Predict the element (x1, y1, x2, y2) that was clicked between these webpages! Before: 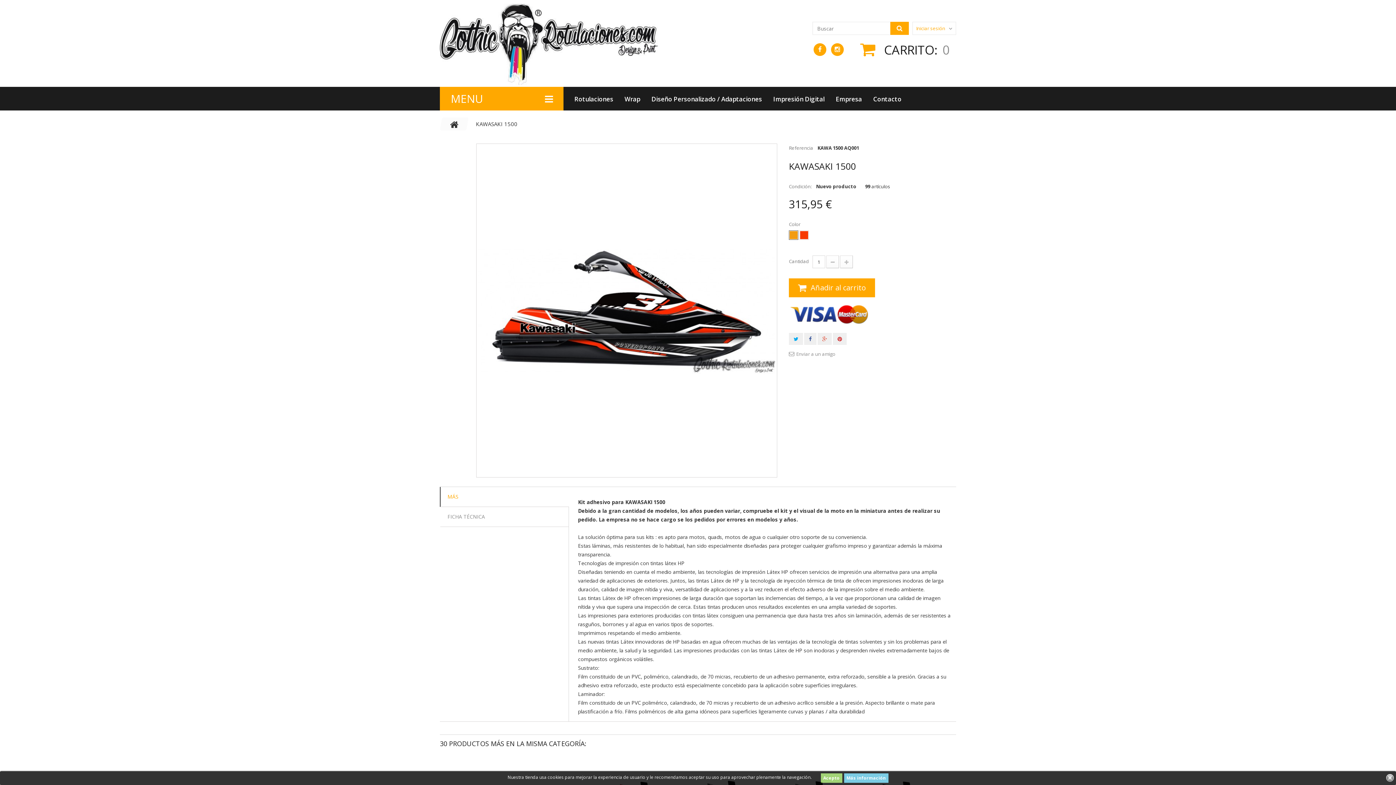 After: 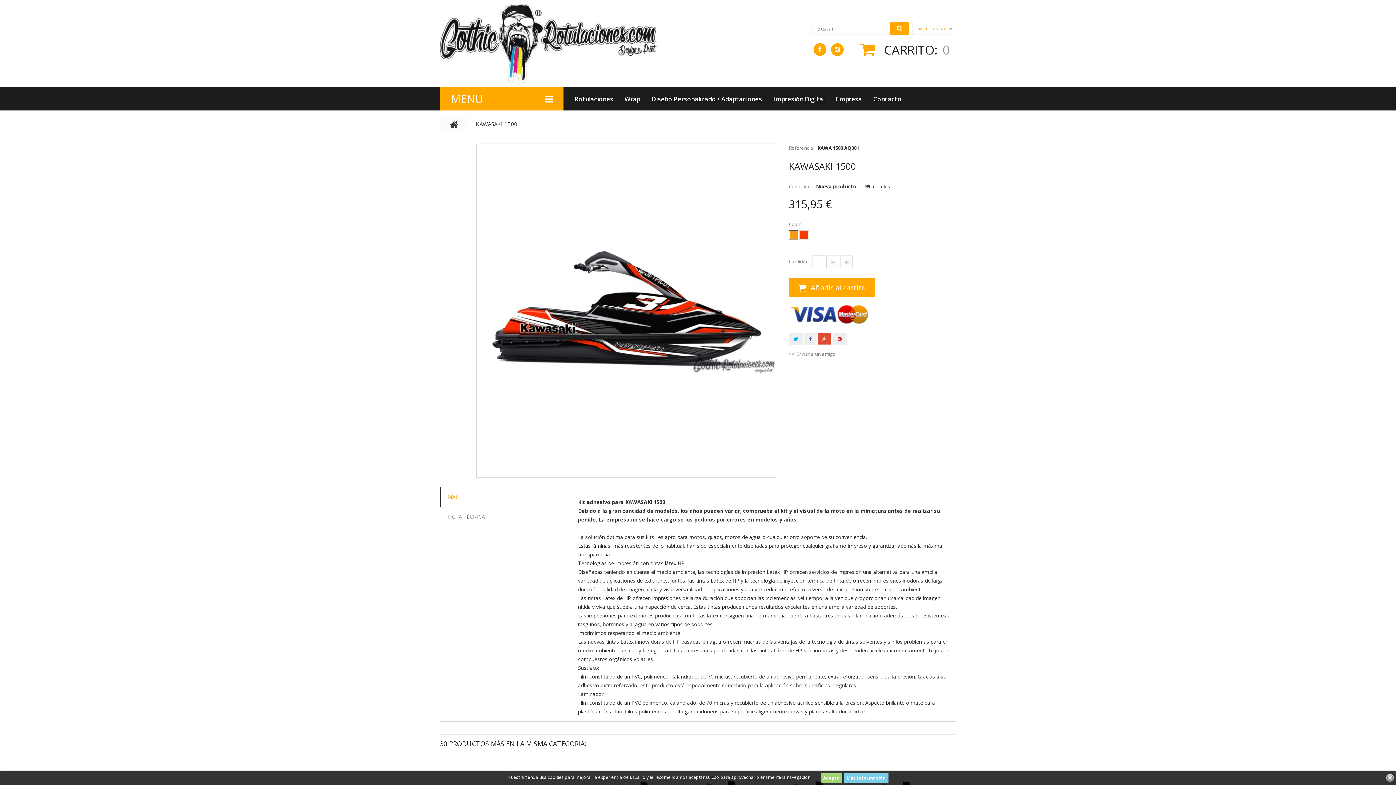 Action: bbox: (817, 333, 832, 345)